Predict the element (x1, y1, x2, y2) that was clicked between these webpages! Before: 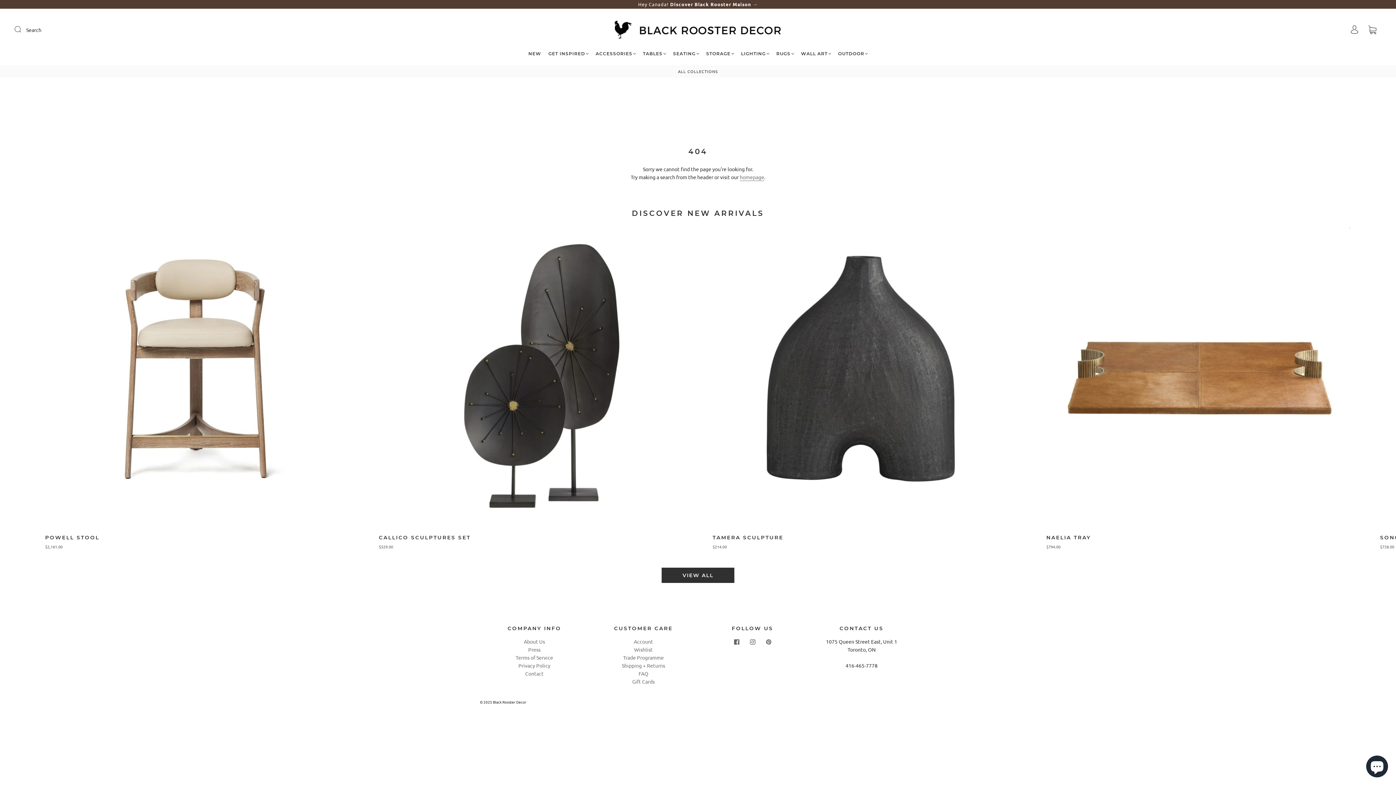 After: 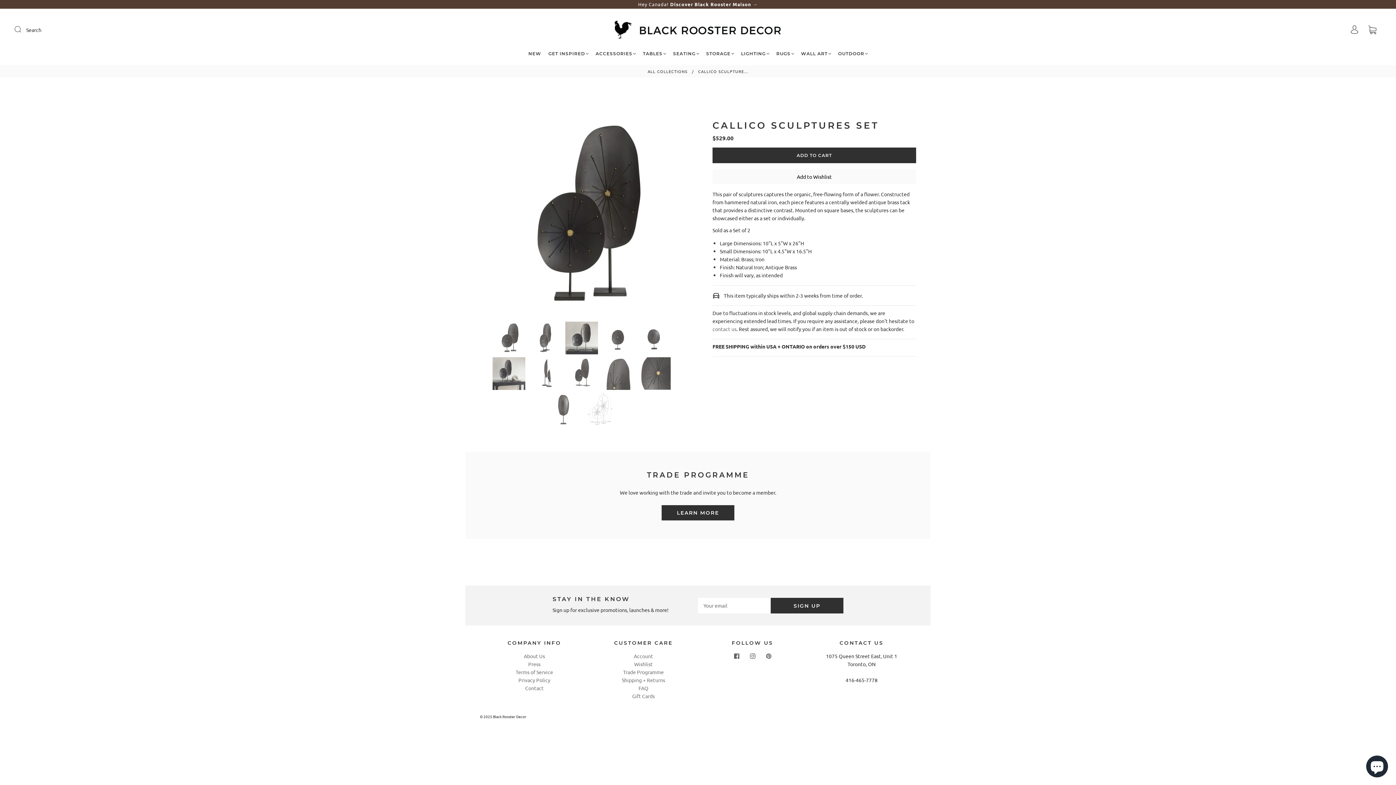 Action: bbox: (378, 226, 683, 530)